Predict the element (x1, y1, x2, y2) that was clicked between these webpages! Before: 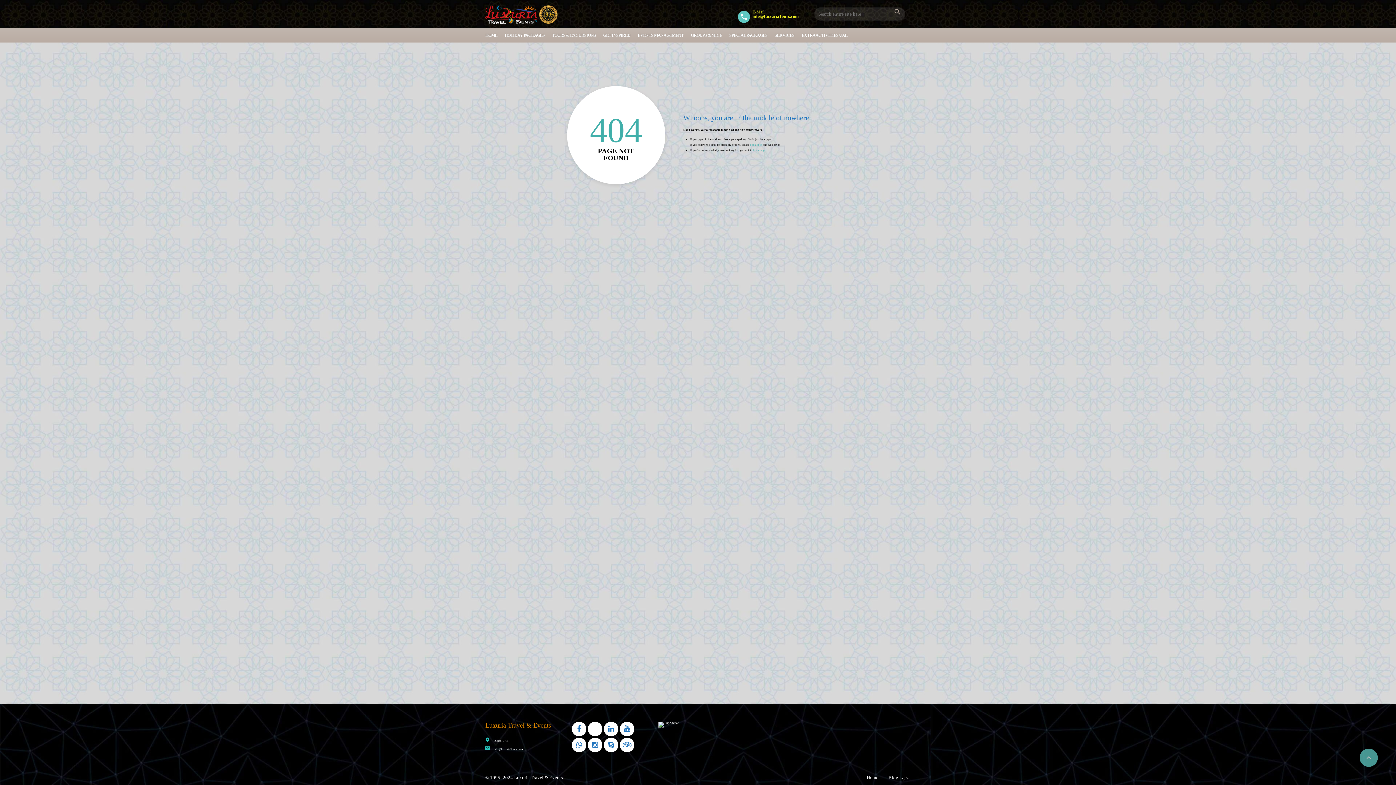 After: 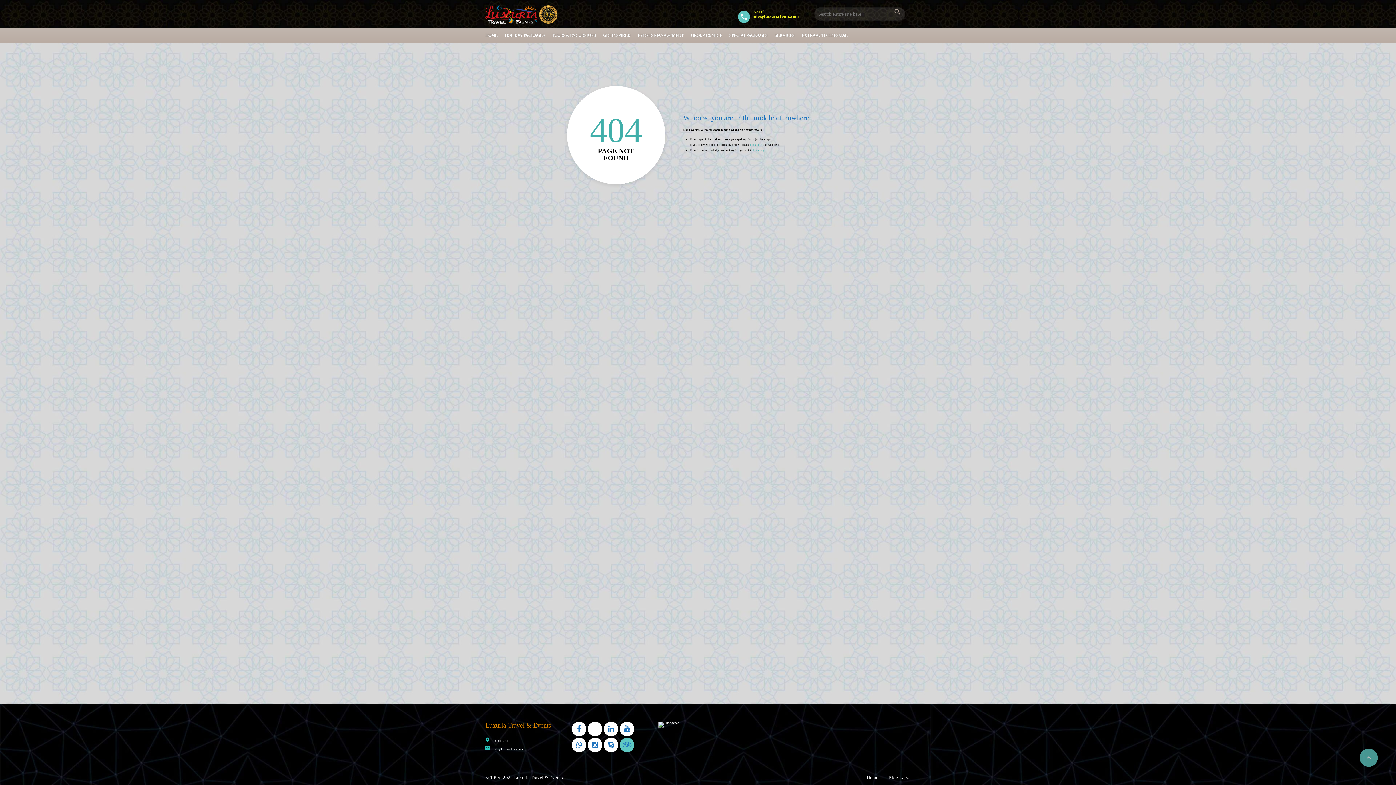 Action: bbox: (620, 738, 634, 752)